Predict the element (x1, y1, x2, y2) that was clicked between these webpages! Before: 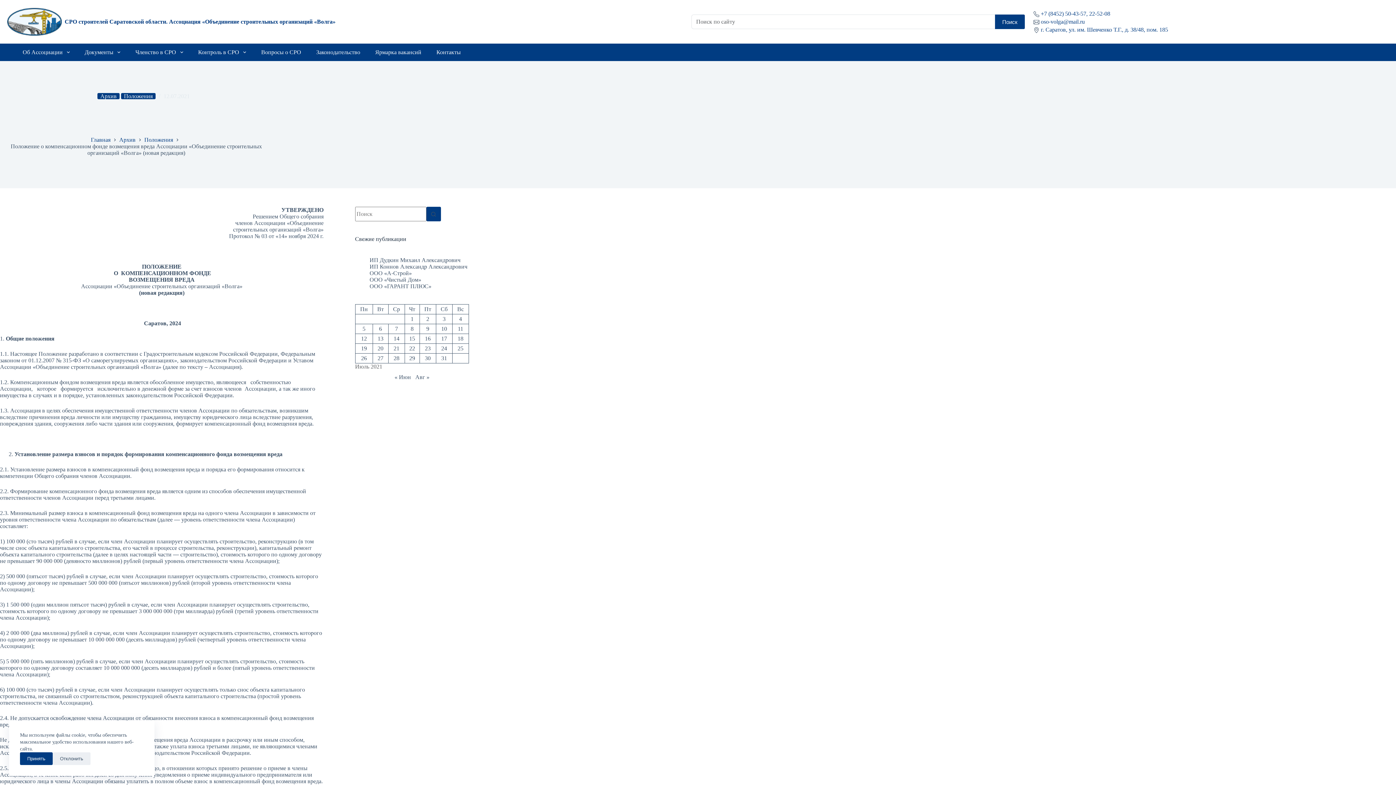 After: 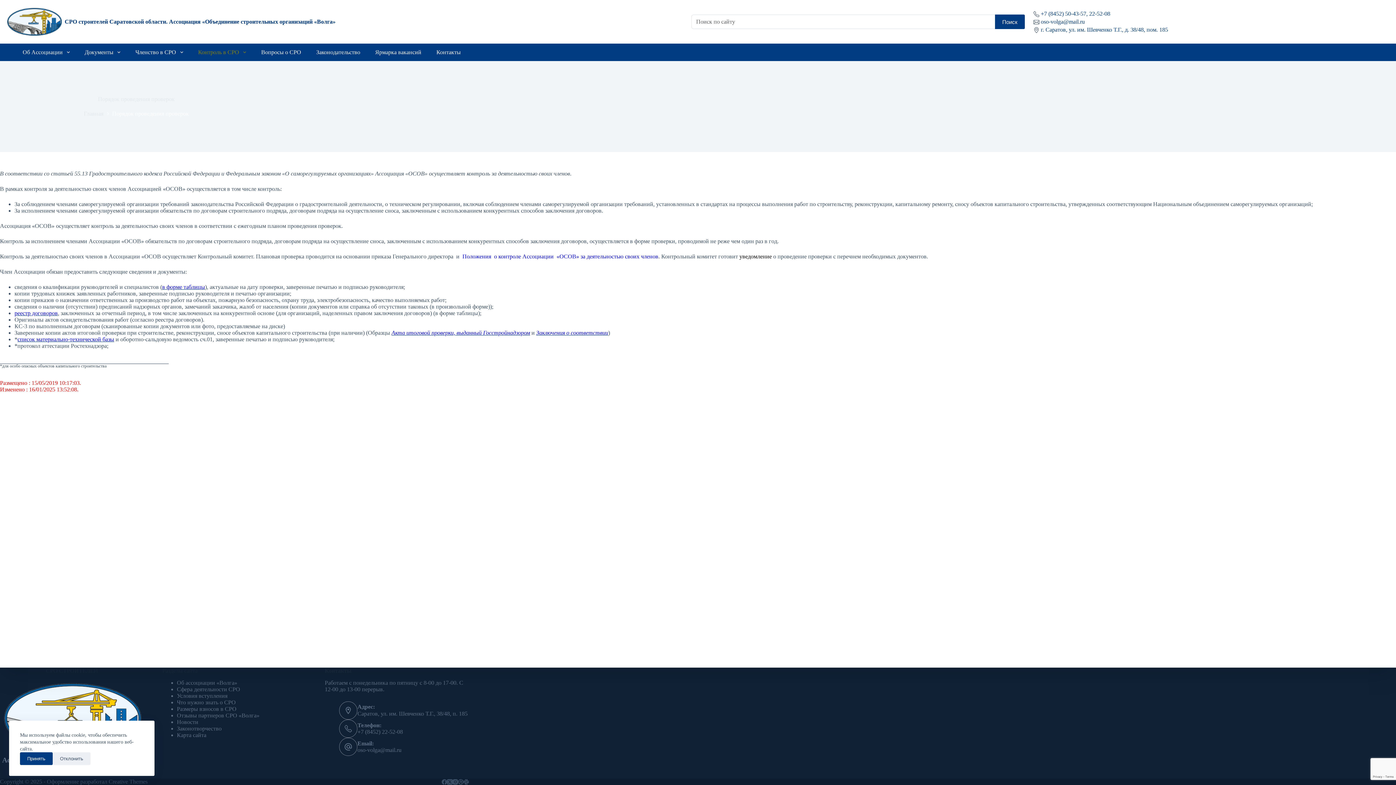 Action: label: Контроль в СРО bbox: (193, 43, 250, 61)